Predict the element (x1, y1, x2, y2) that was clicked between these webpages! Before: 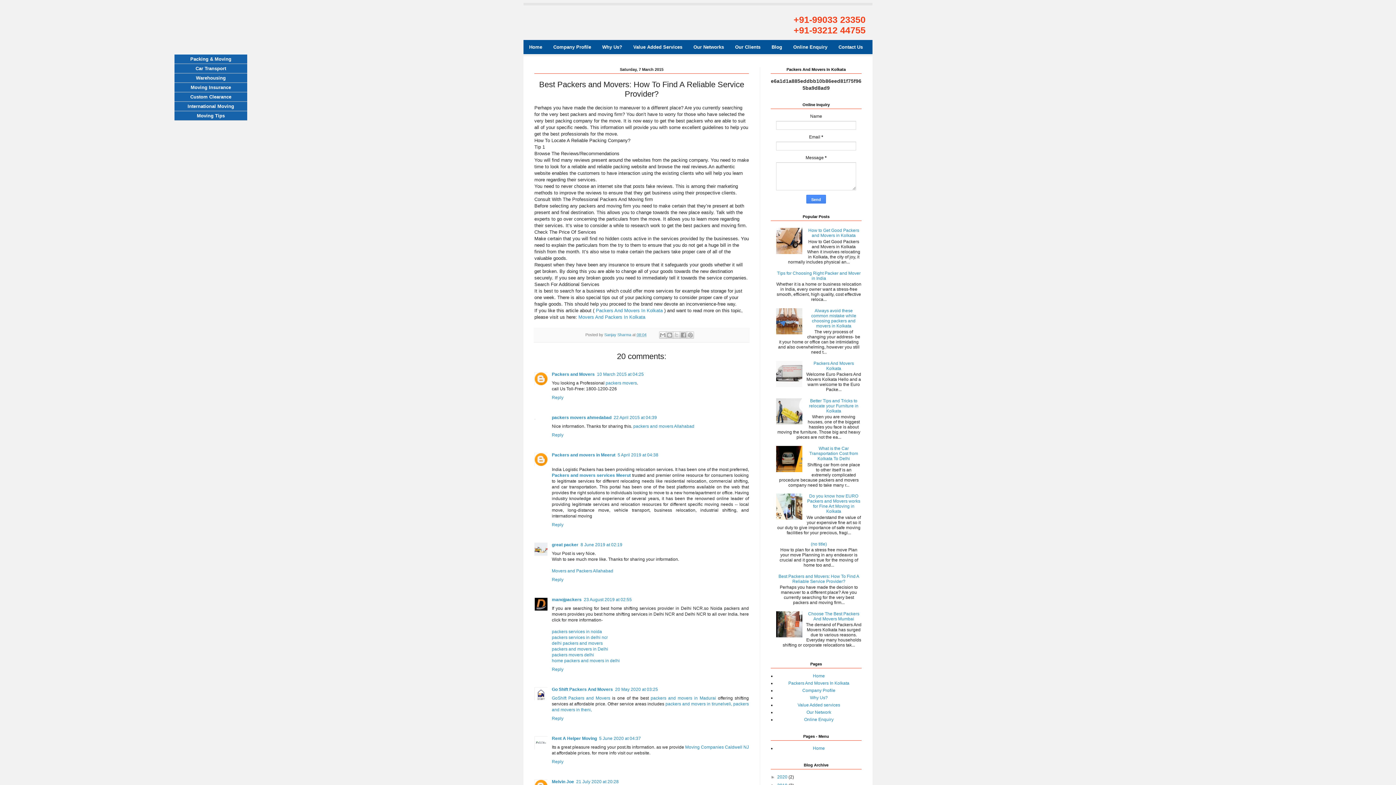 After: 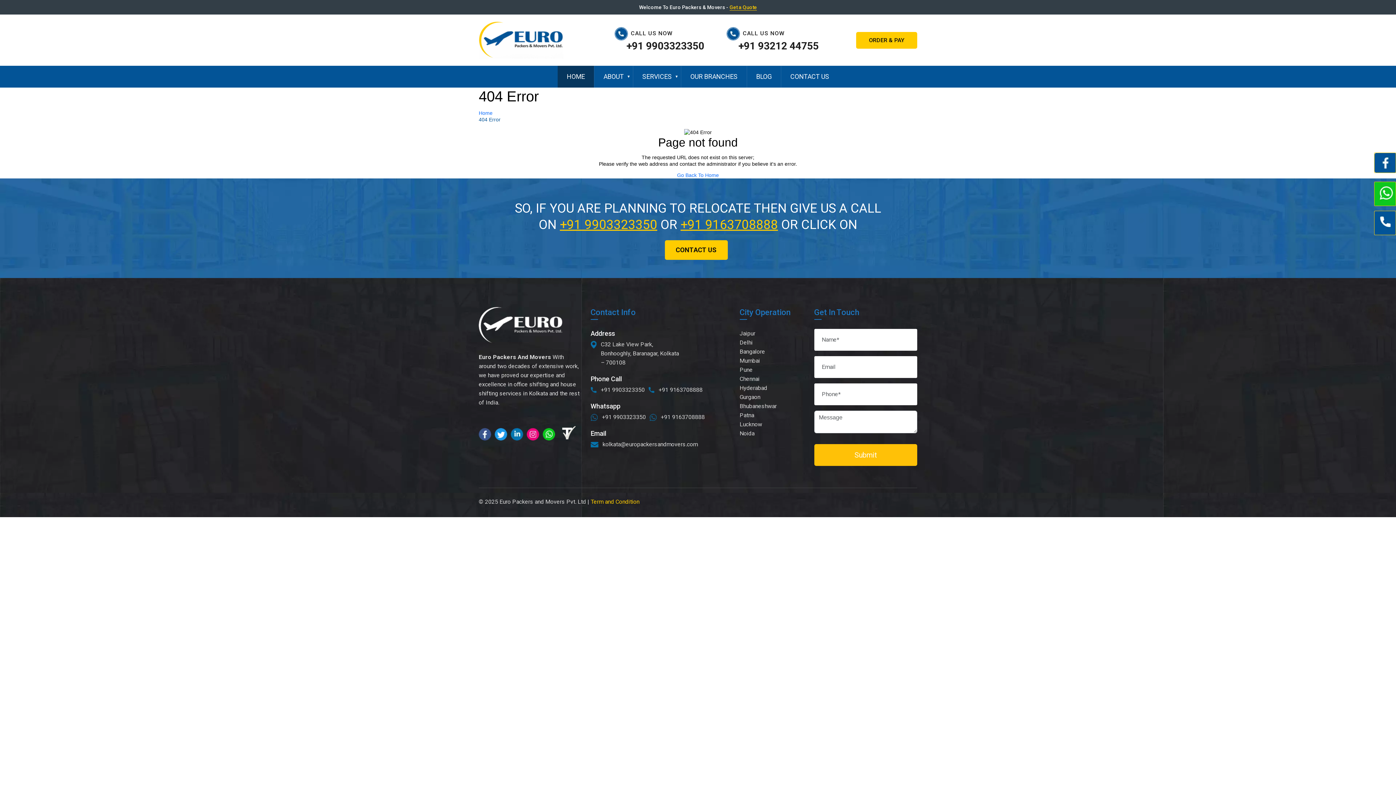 Action: bbox: (804, 717, 833, 722) label: Online Enquiry